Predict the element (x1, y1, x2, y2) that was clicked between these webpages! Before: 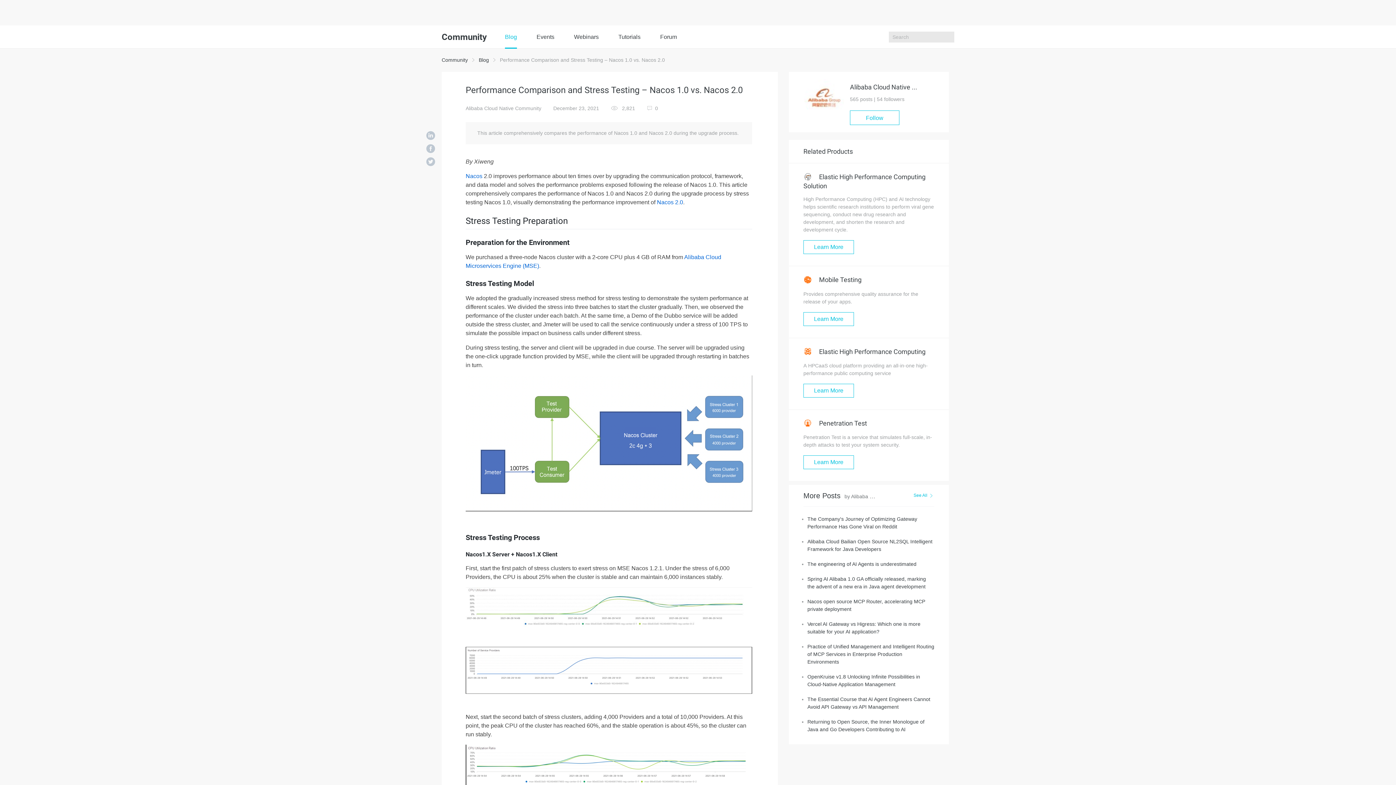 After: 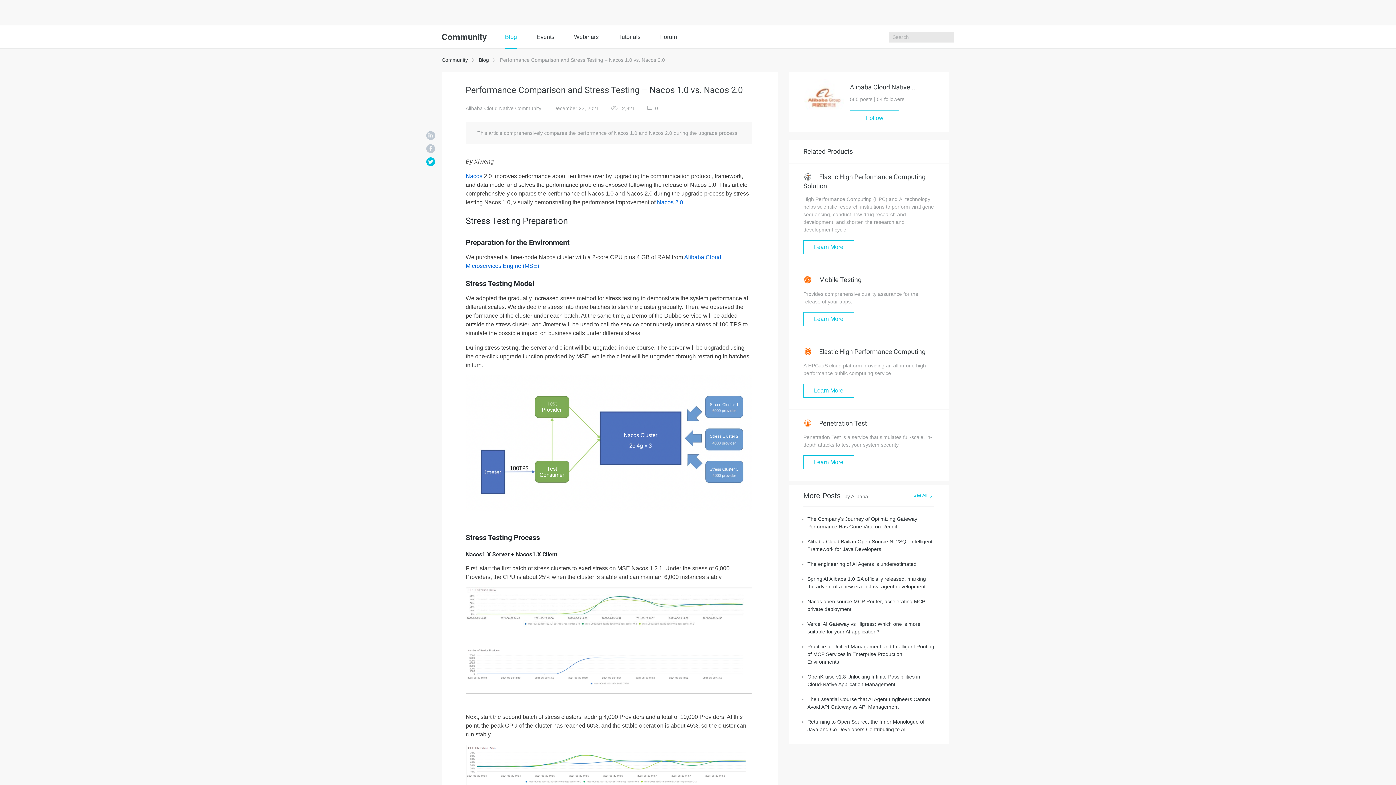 Action: bbox: (426, 157, 435, 167)